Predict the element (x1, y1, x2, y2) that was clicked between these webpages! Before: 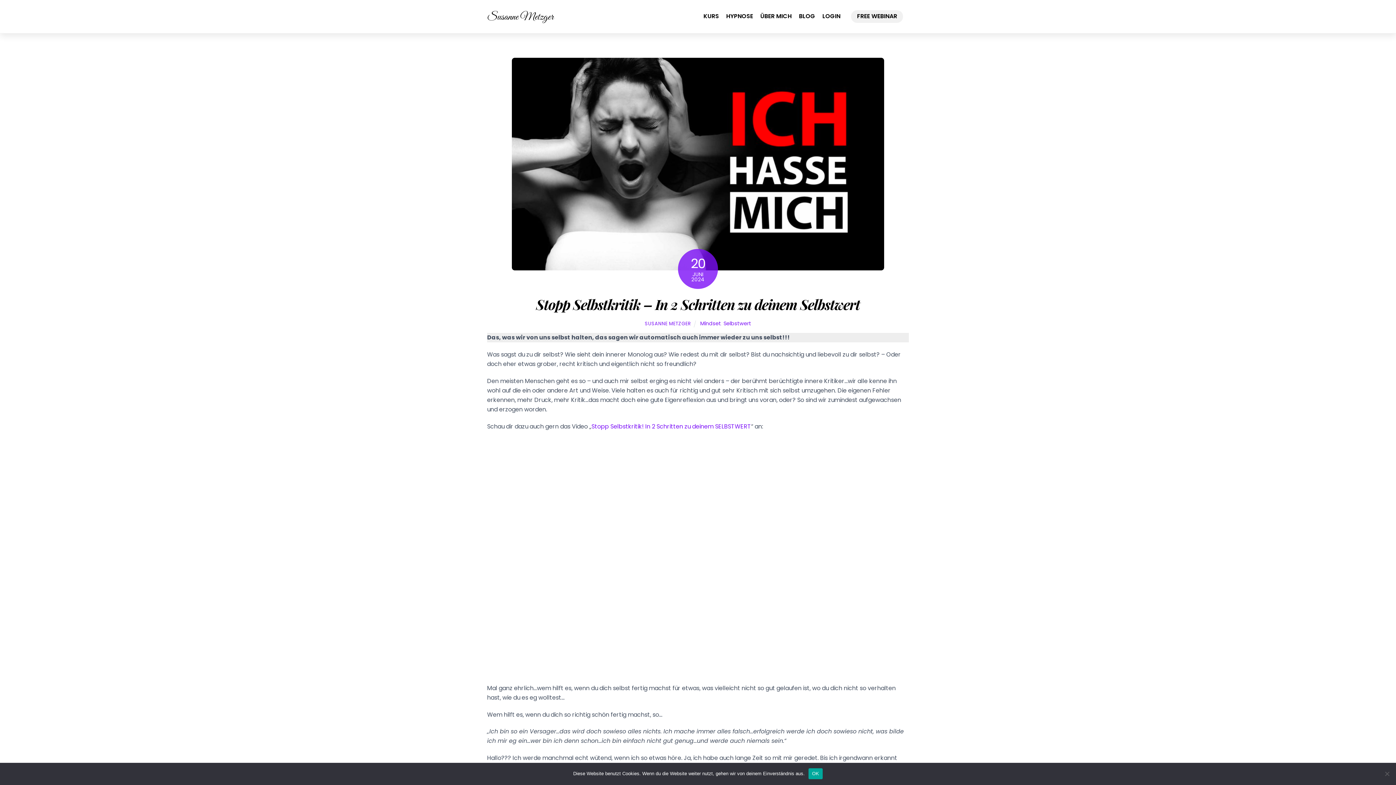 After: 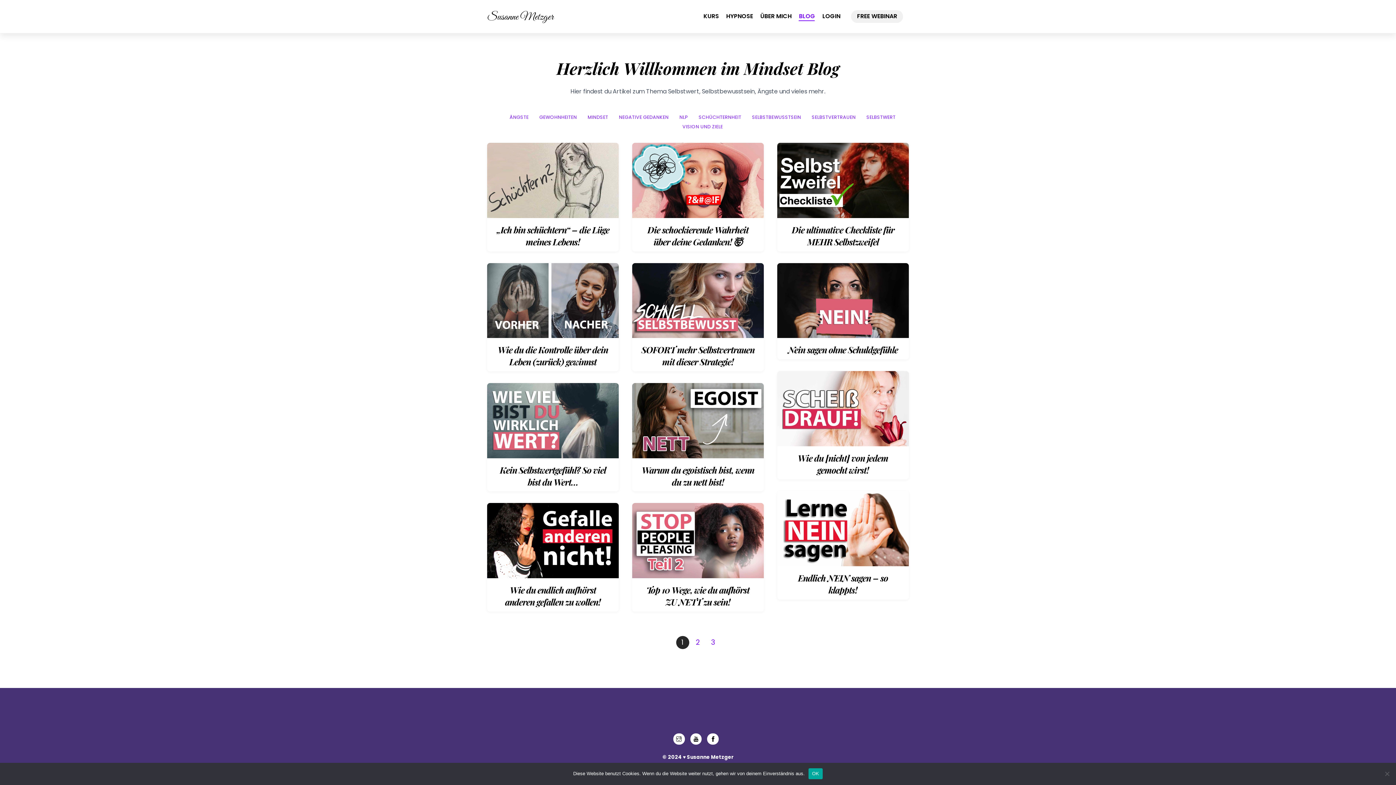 Action: bbox: (799, 11, 815, 21) label: BLOG